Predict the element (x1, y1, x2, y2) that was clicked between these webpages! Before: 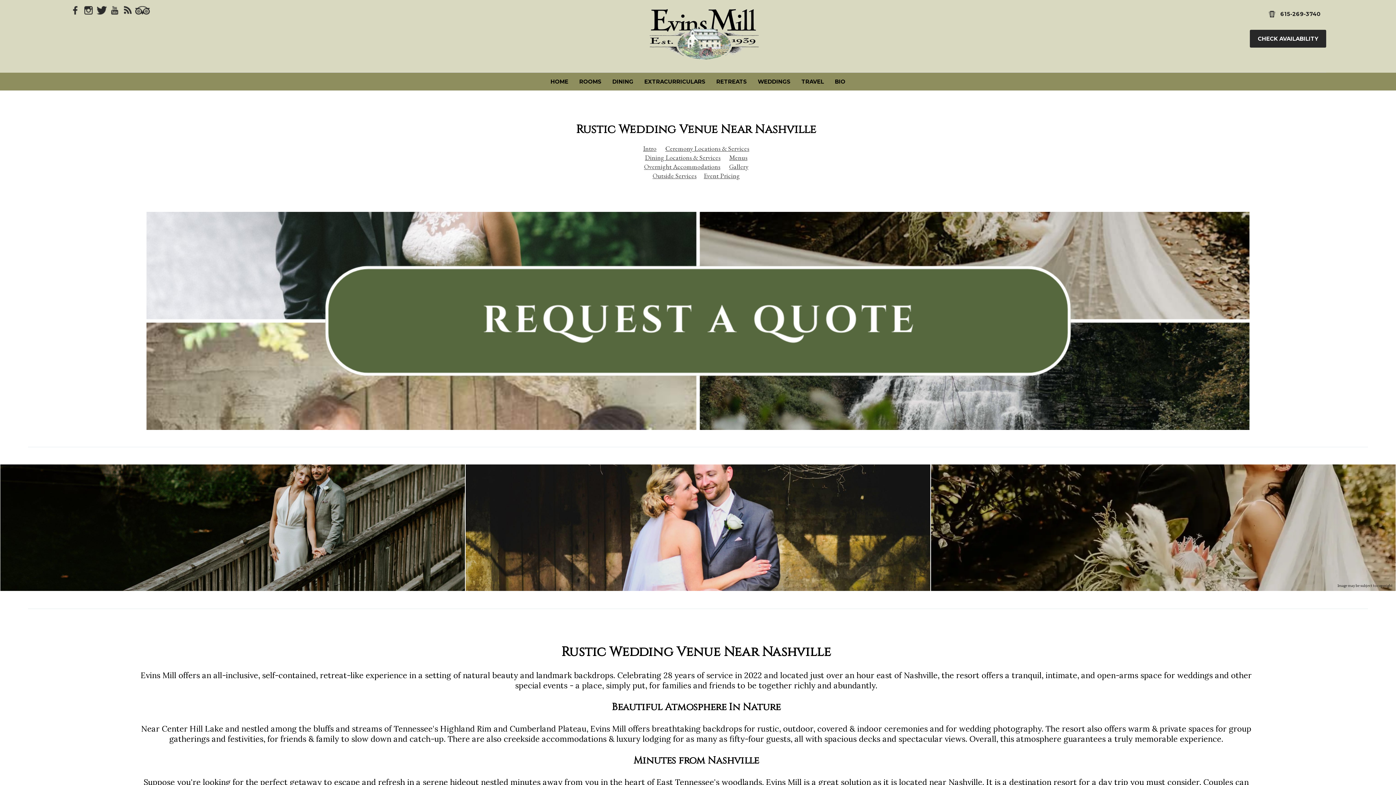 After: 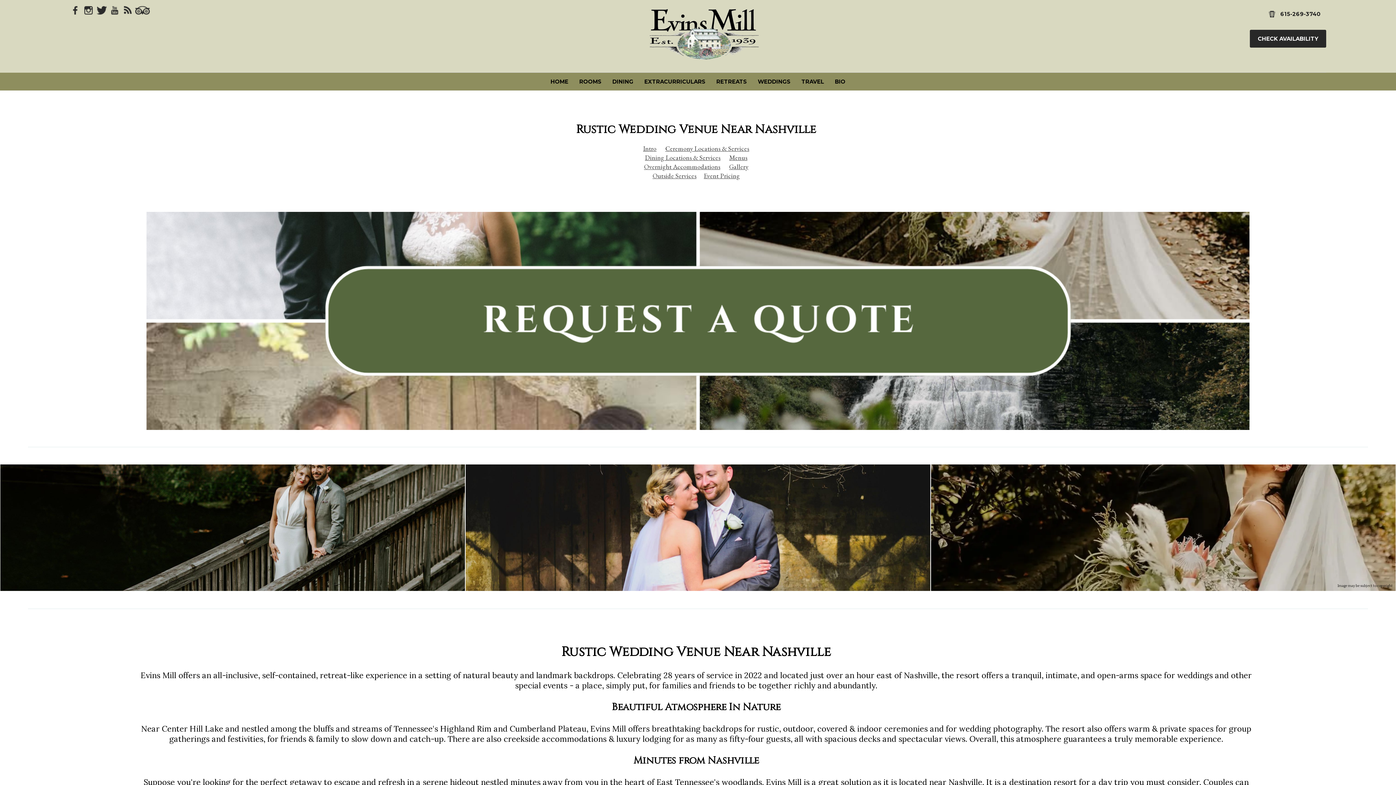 Action: bbox: (82, 3, 94, 16) label: Instagram